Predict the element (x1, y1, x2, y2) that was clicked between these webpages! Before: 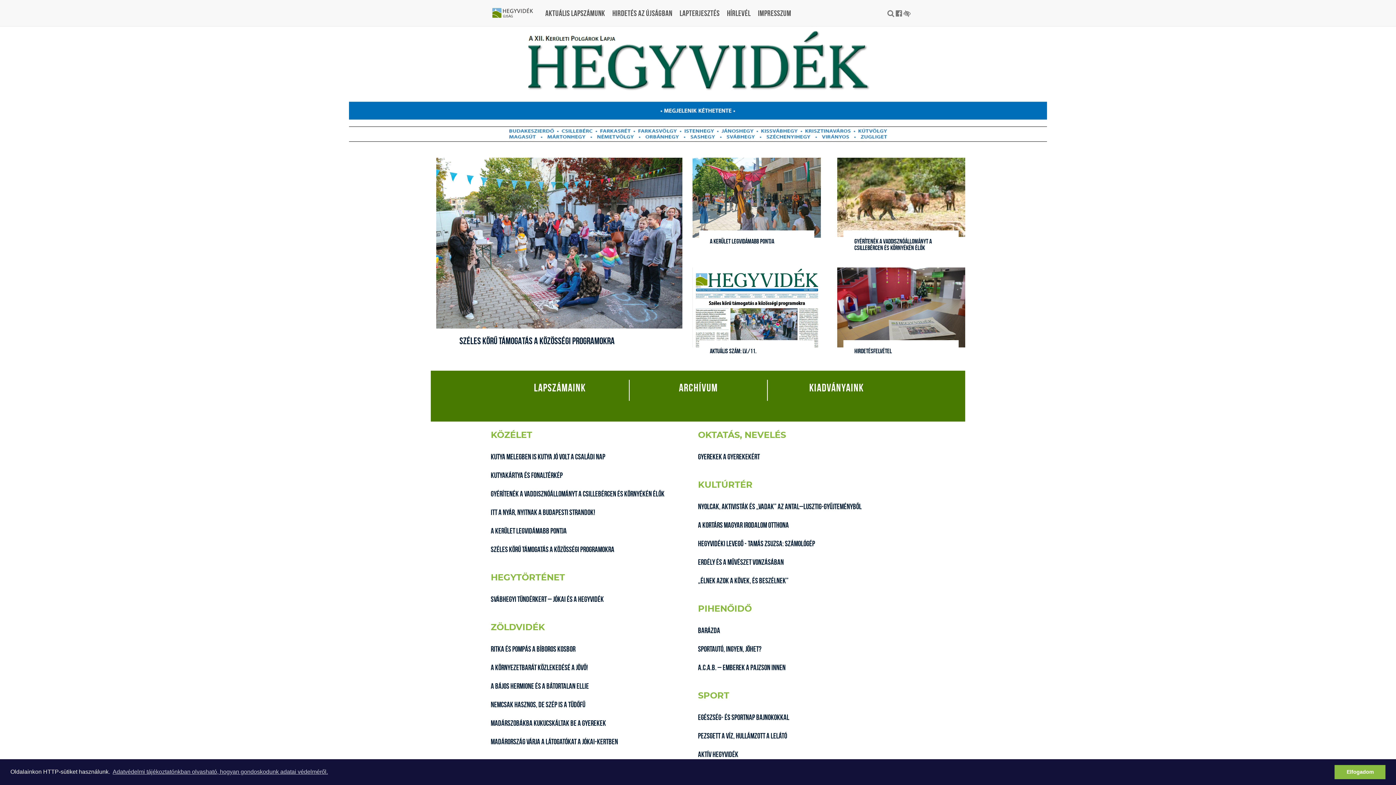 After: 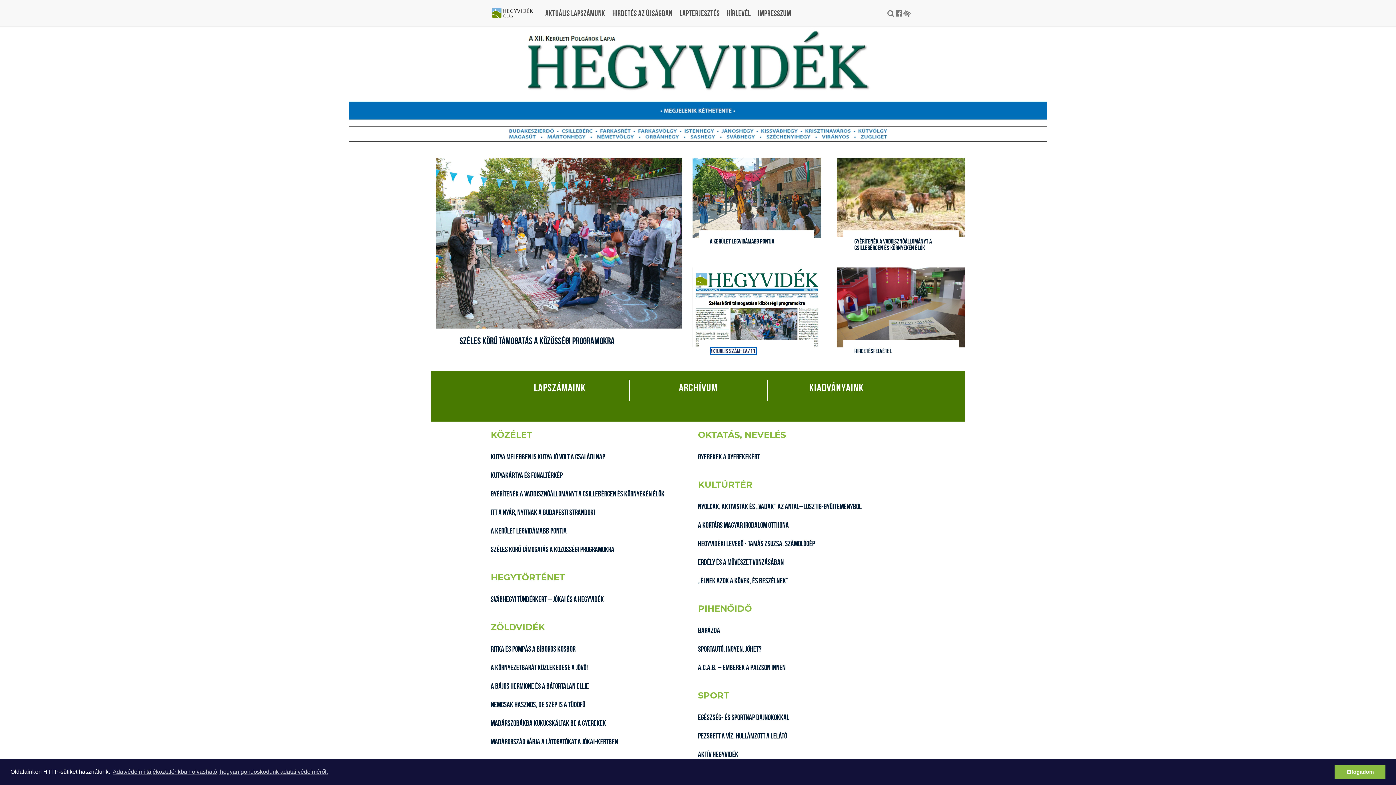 Action: label: Aktuális szám: LV./11. bbox: (710, 347, 756, 354)